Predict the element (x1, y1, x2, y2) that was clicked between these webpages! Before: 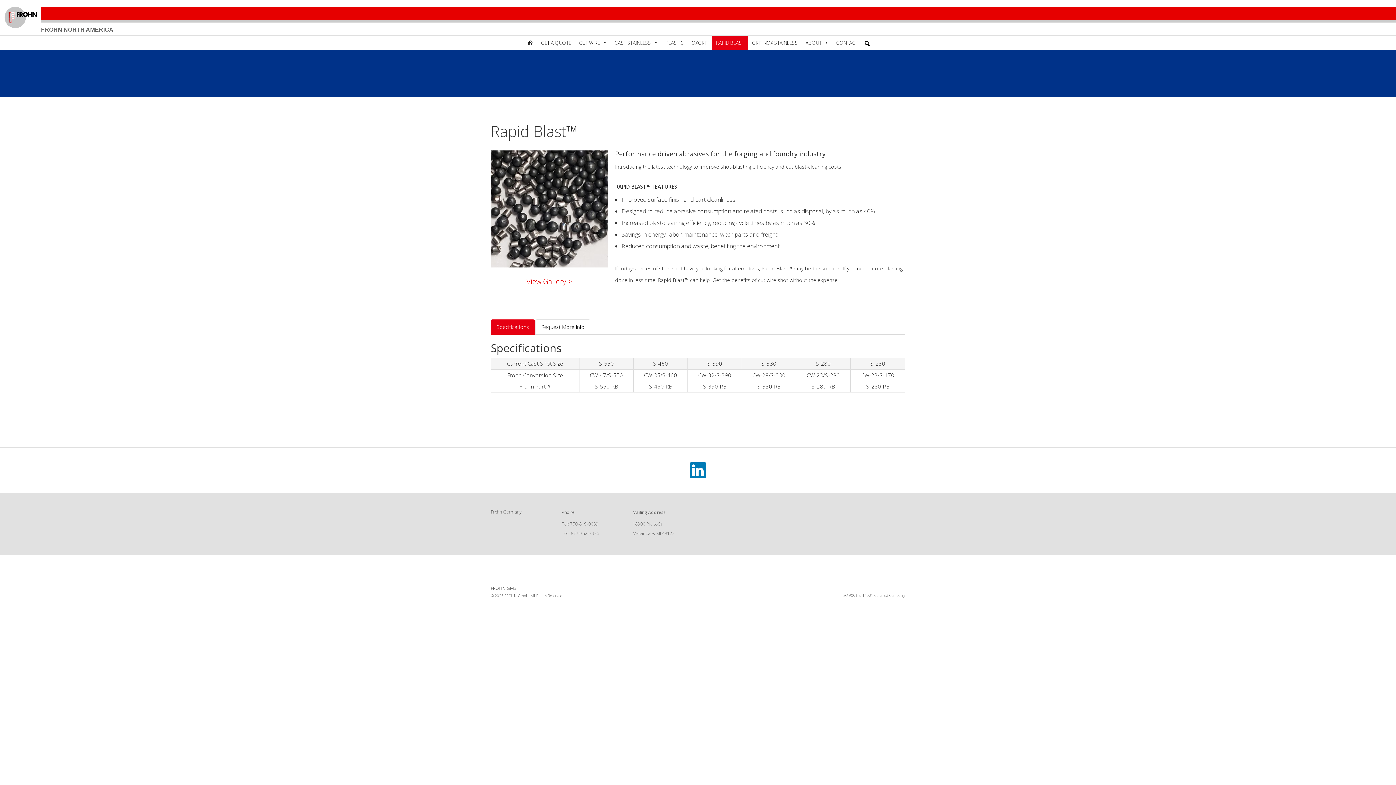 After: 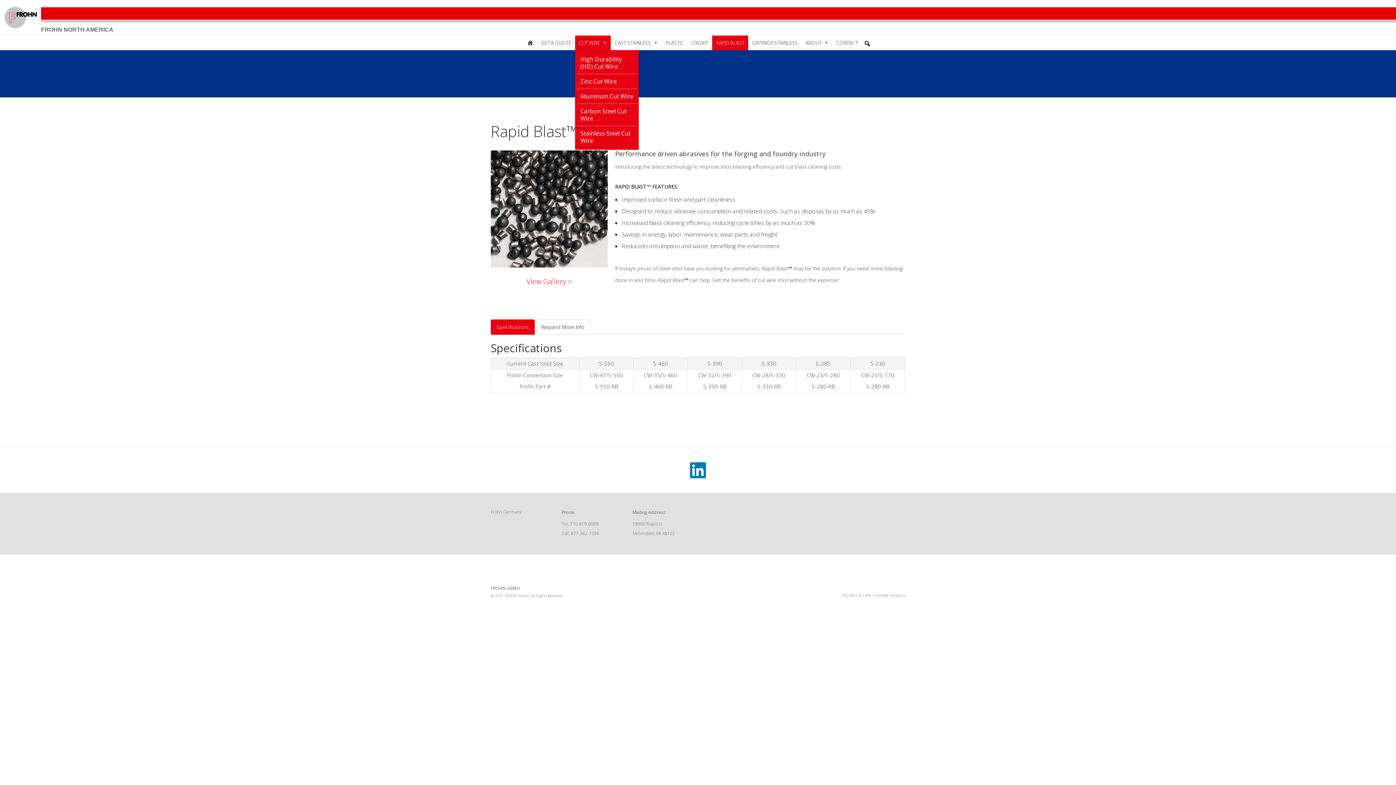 Action: bbox: (575, 35, 610, 50) label: CUT WIRE